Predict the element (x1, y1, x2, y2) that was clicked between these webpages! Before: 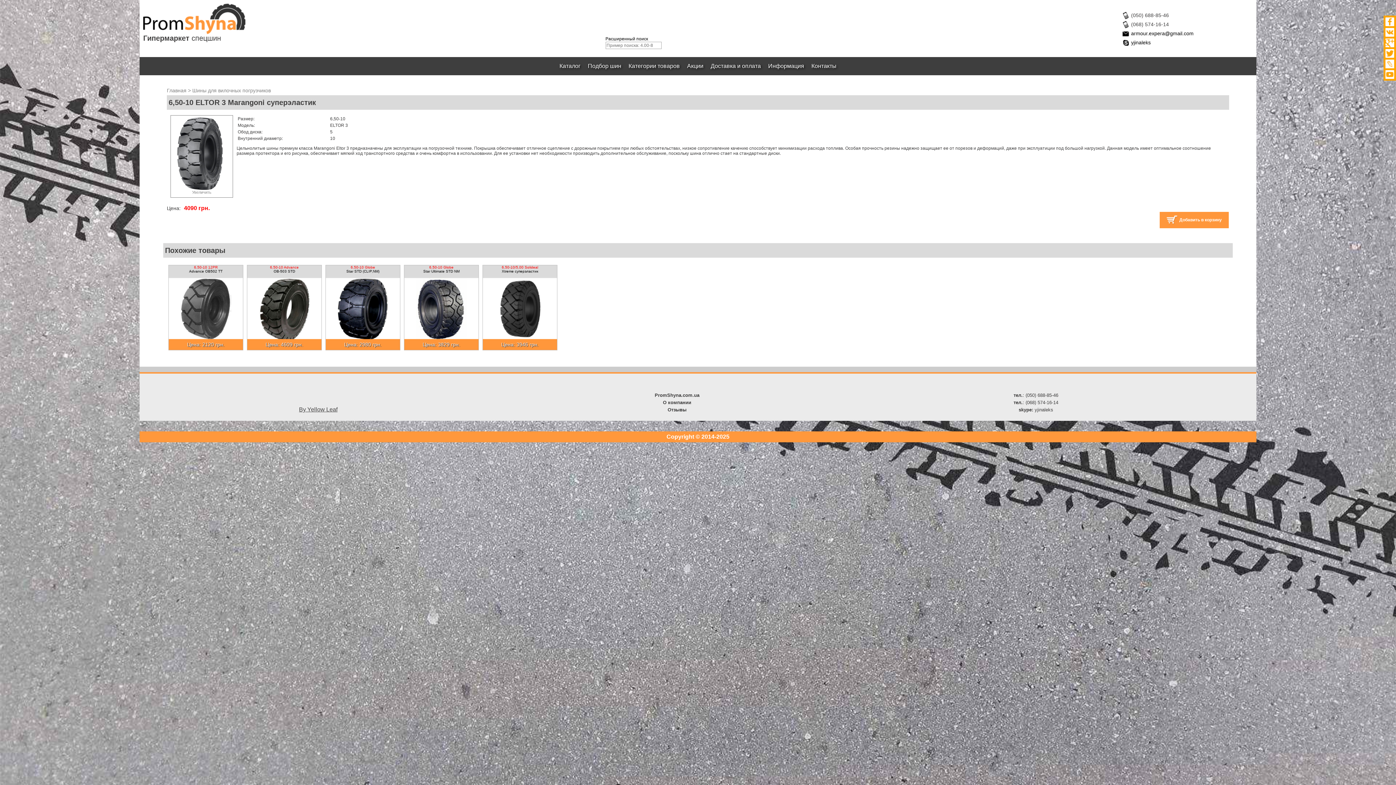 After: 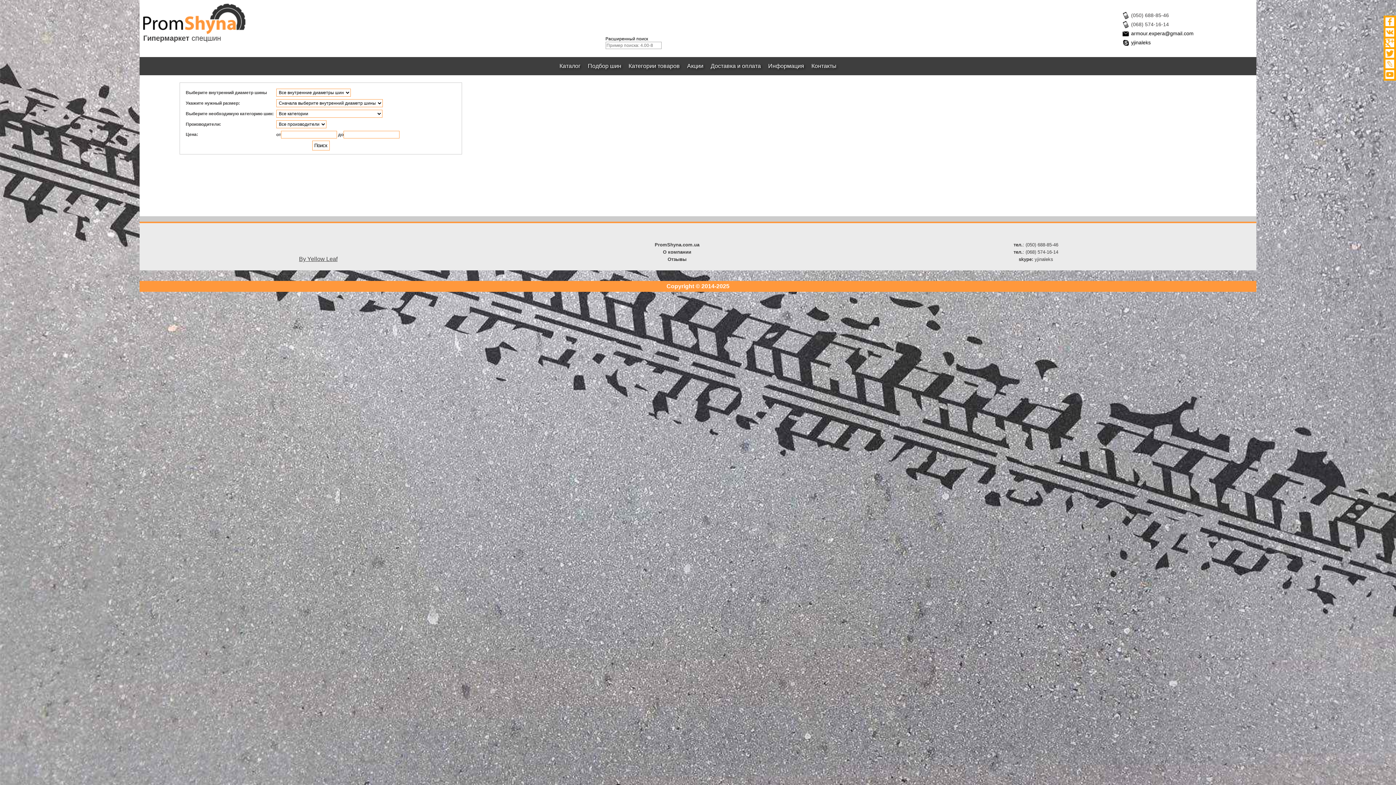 Action: bbox: (605, 36, 648, 41) label: Расширенный поиск